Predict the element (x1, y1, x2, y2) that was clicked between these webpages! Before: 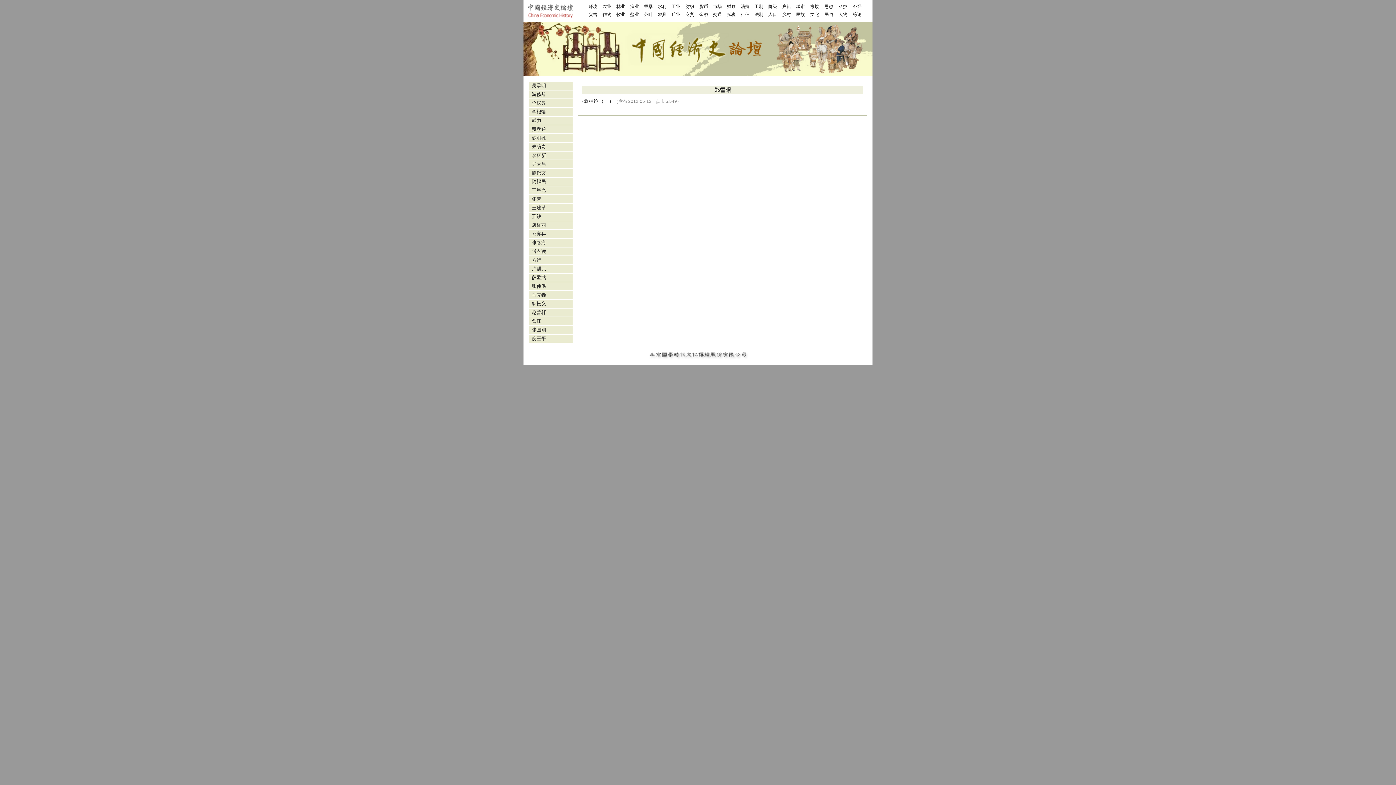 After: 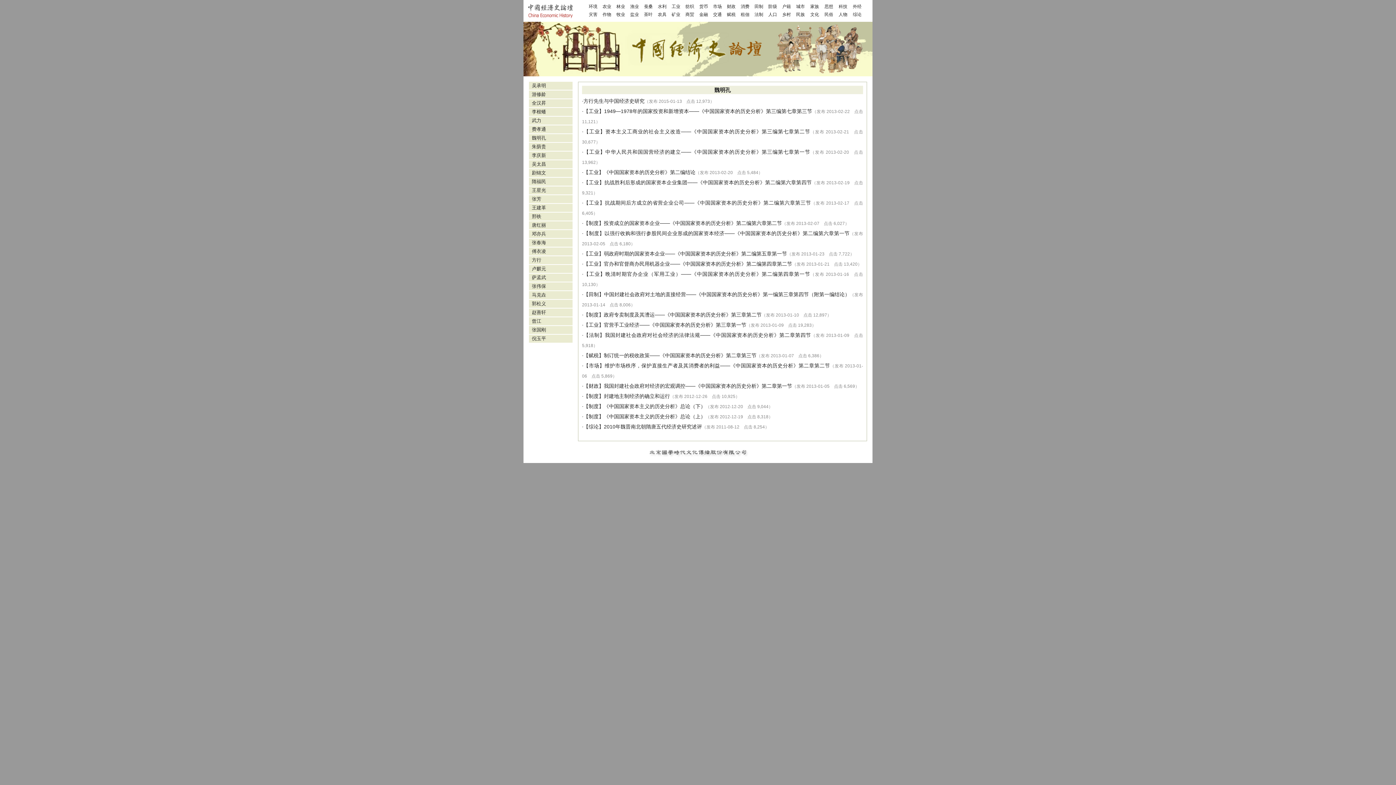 Action: label: 魏明孔 bbox: (532, 135, 546, 140)